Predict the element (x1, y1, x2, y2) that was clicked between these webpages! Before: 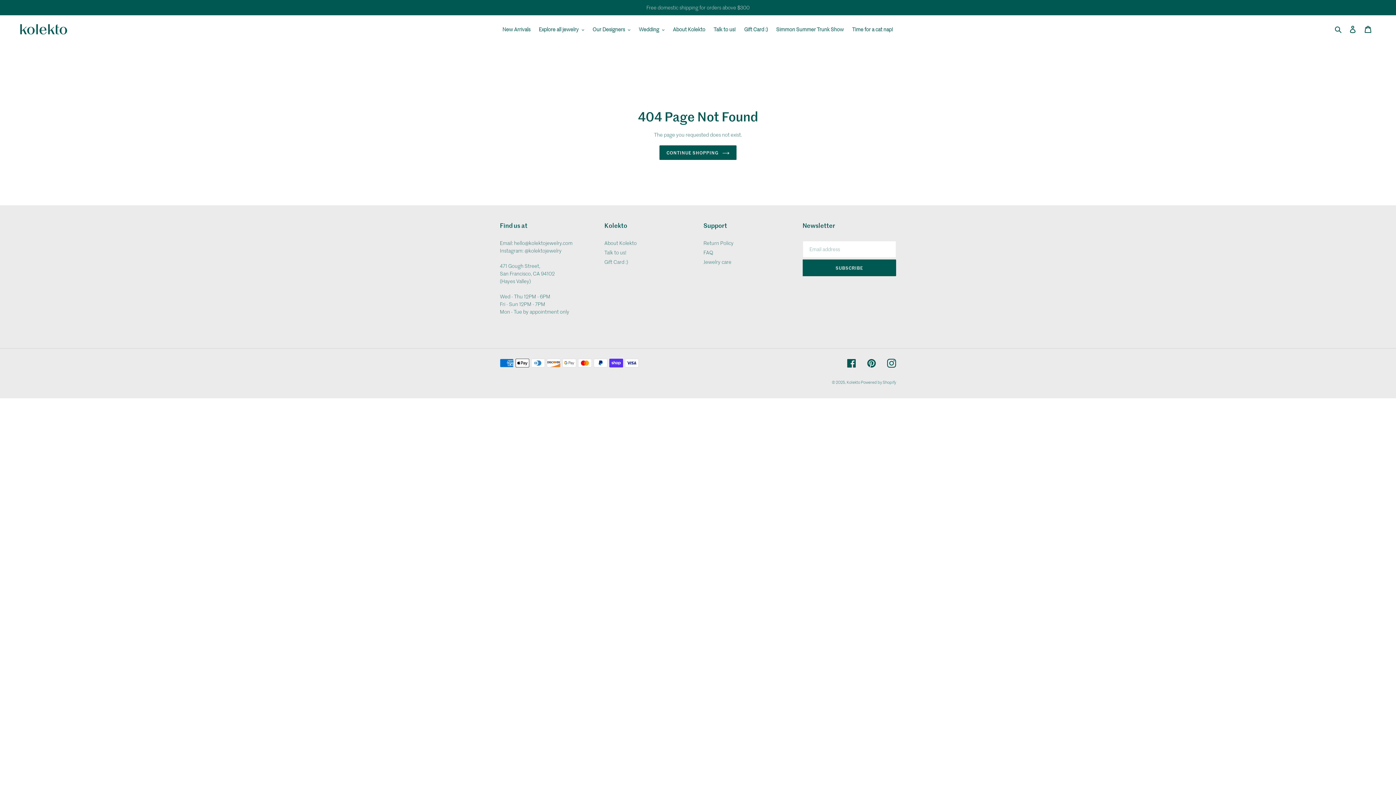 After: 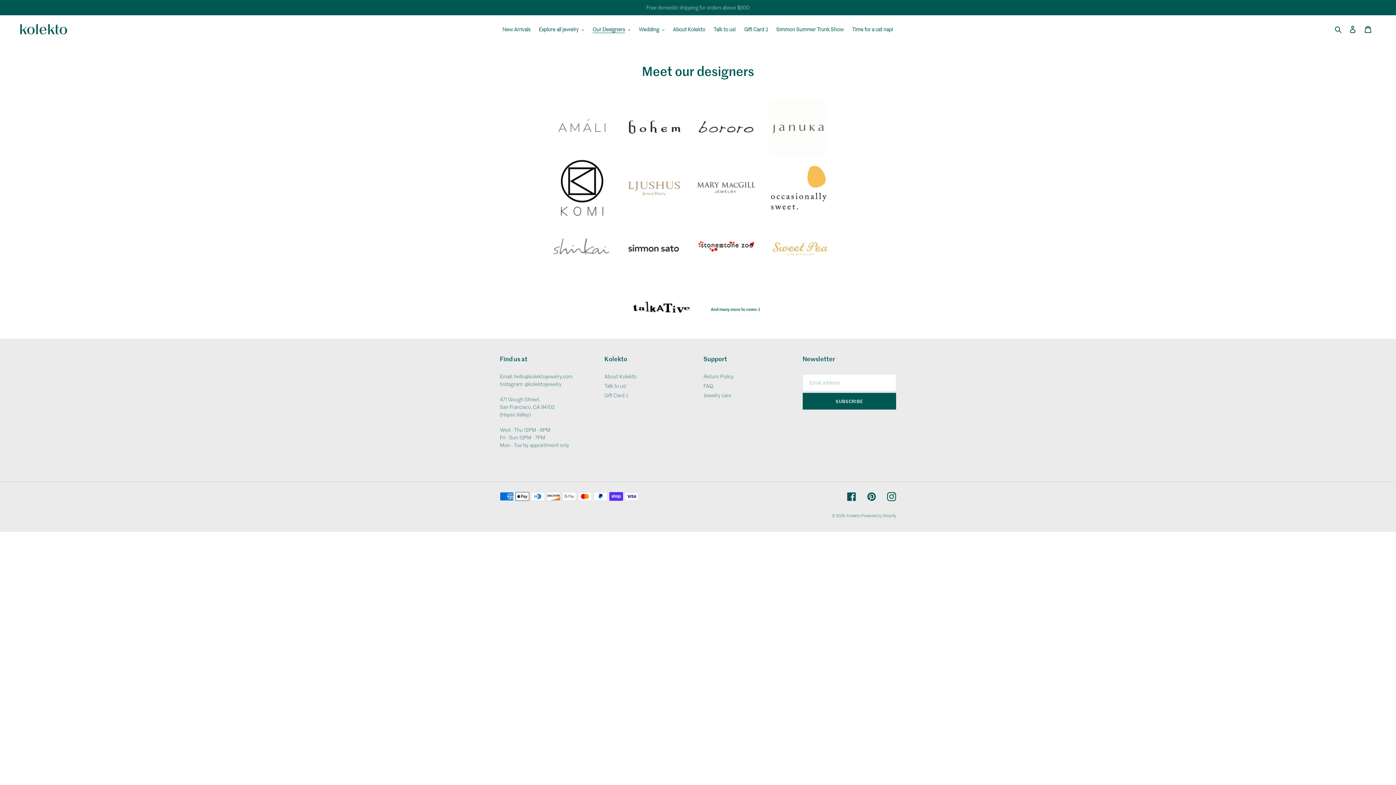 Action: label: Our Designers bbox: (589, 24, 634, 34)